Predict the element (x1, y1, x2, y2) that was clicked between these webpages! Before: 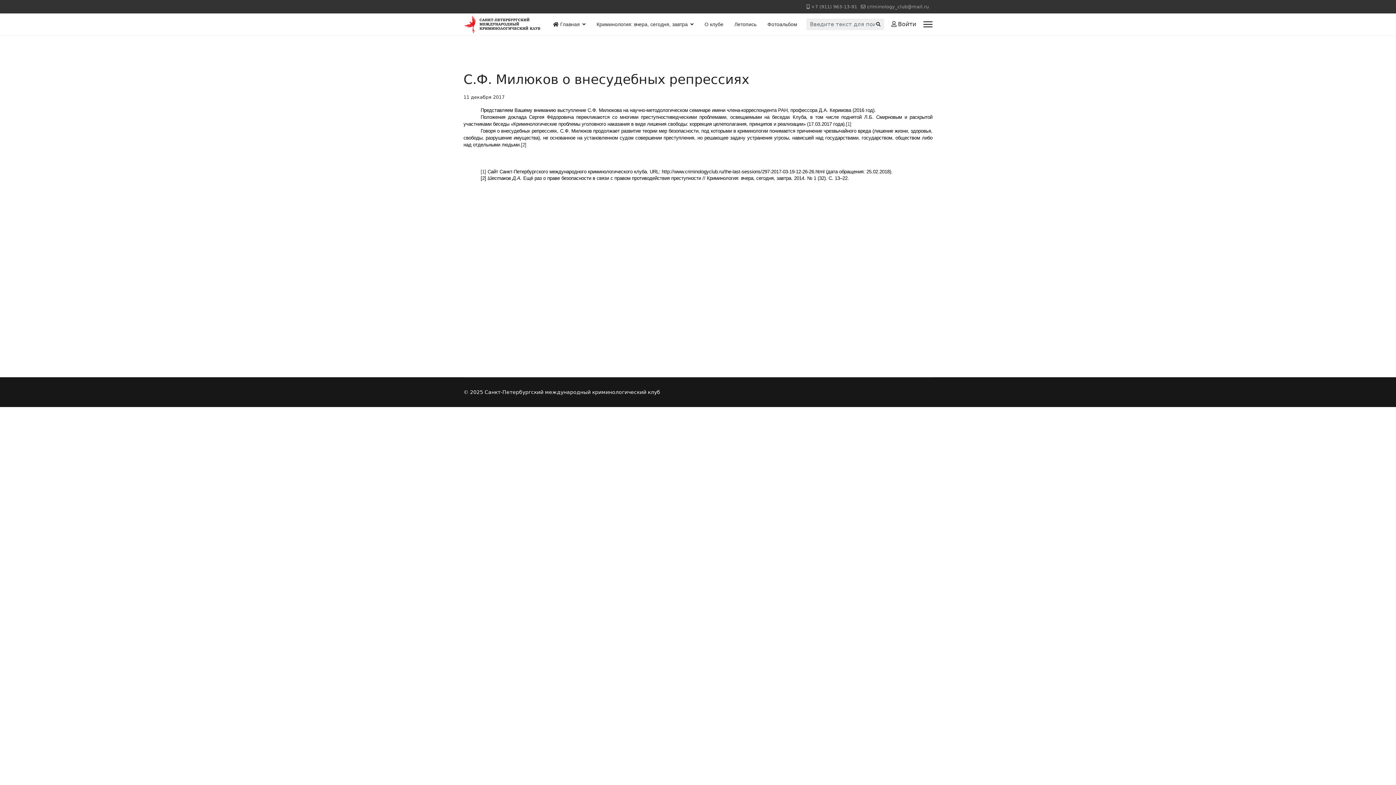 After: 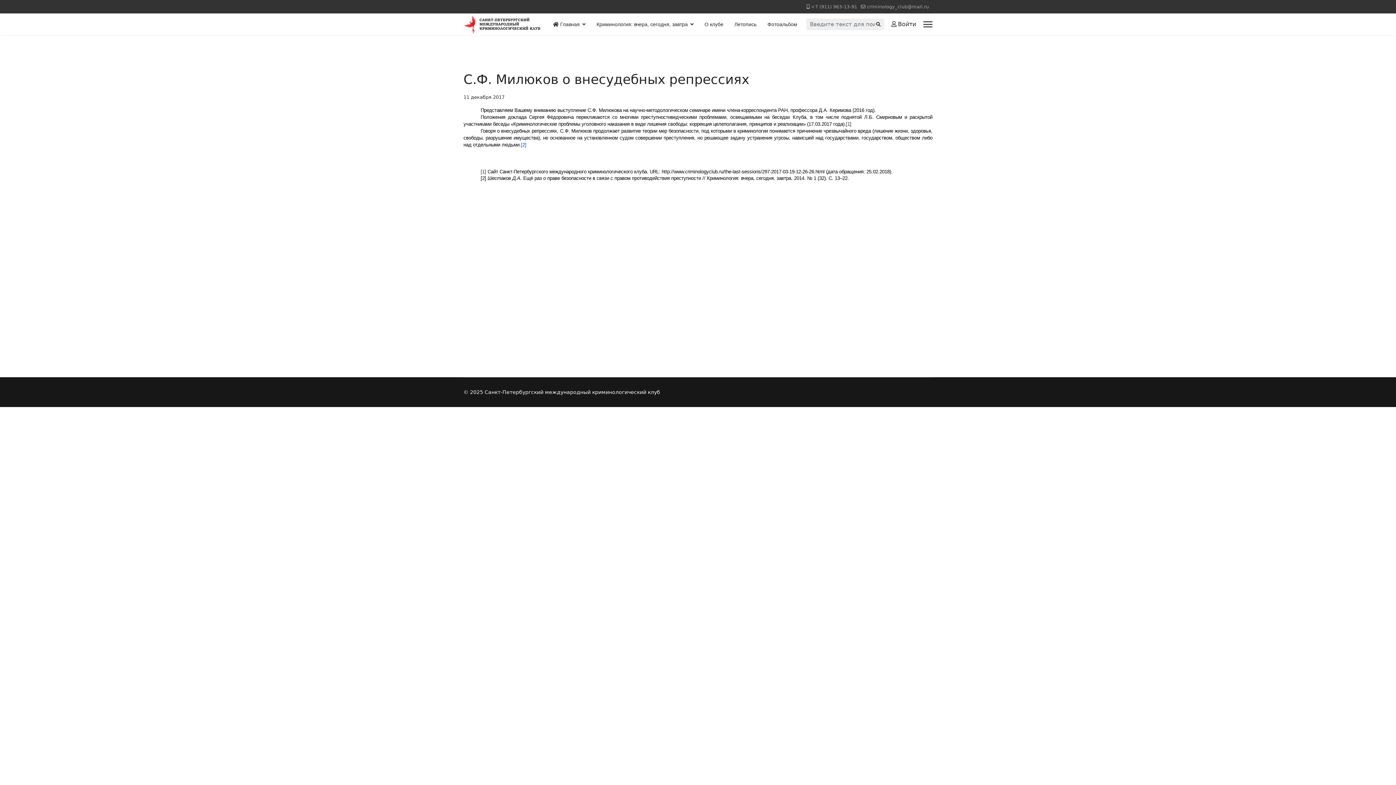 Action: bbox: (521, 142, 526, 147) label: [2]